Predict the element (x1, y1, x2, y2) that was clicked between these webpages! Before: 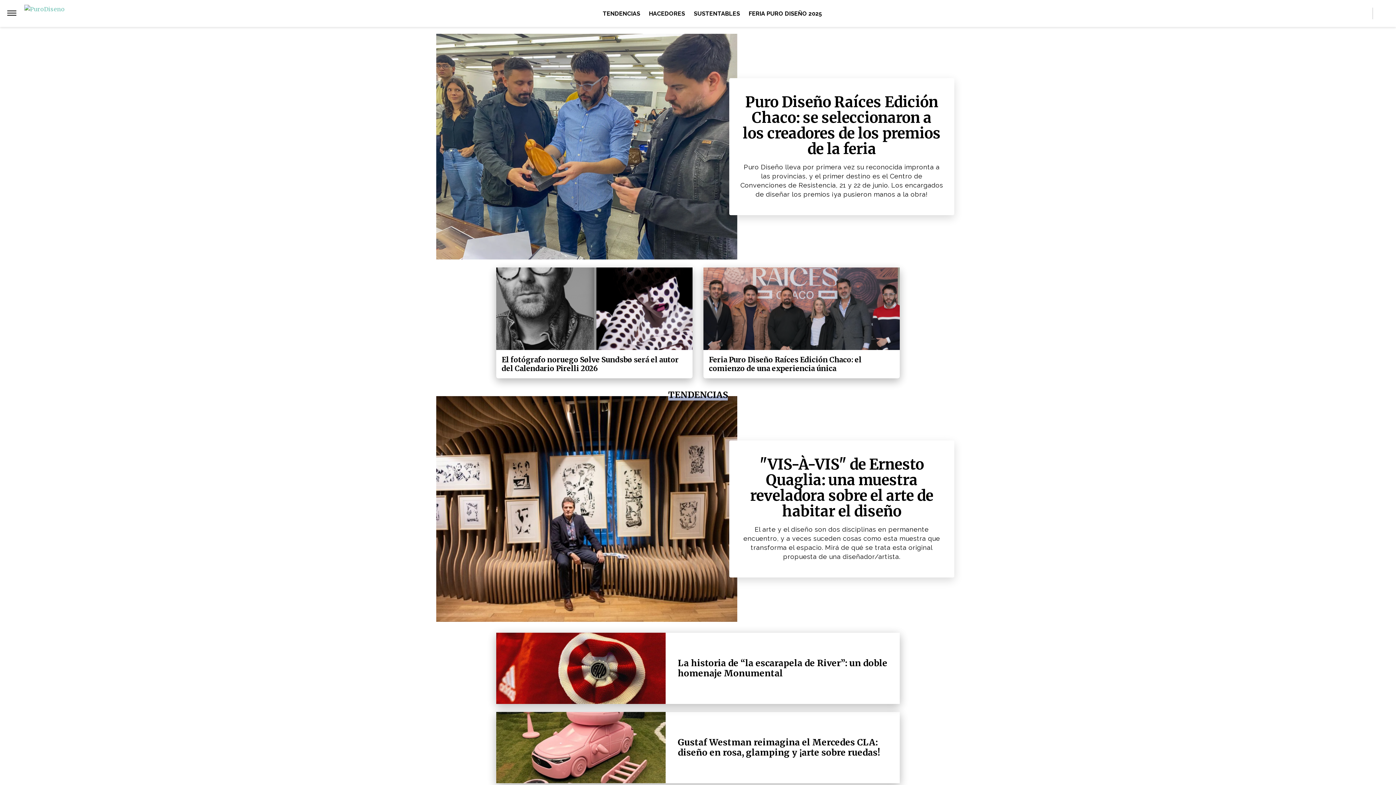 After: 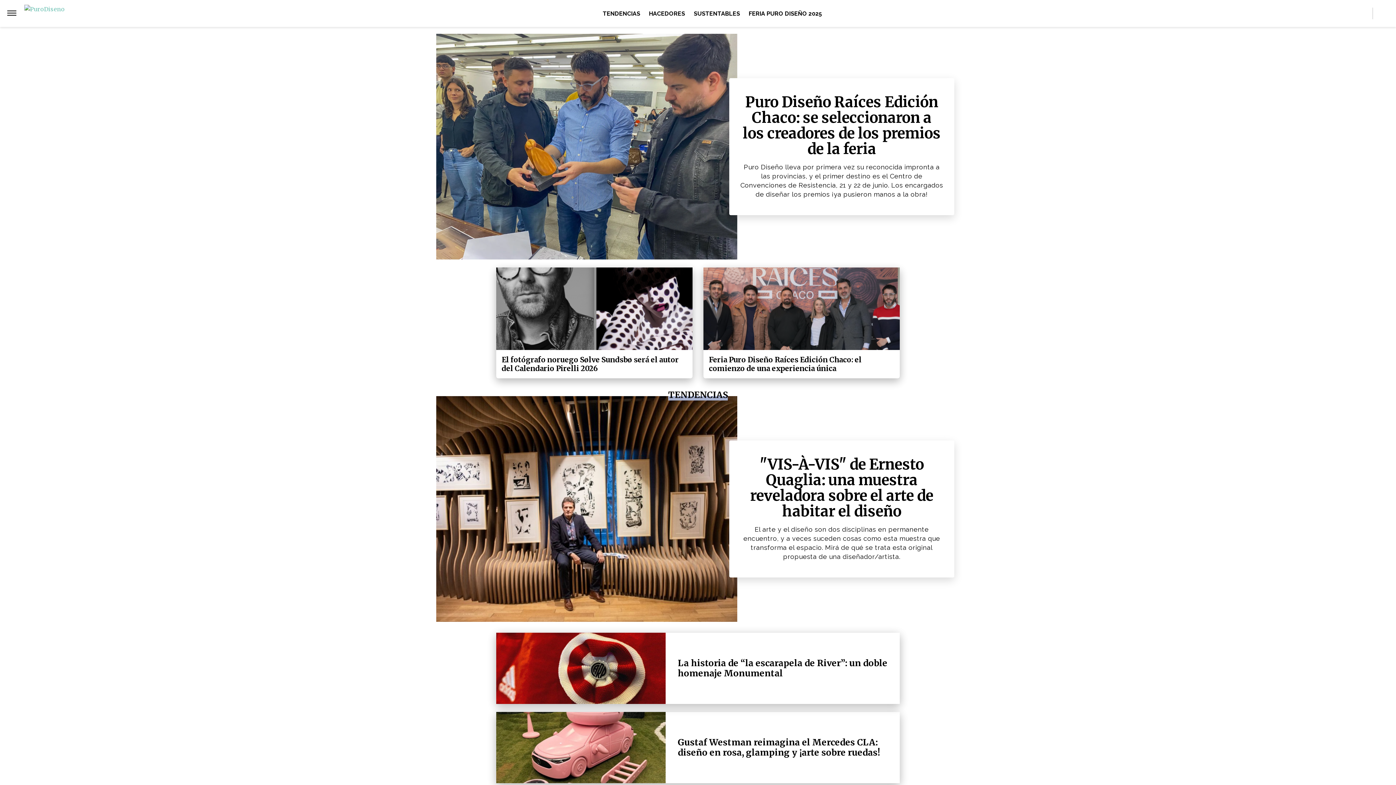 Action: bbox: (1354, 7, 1370, 18) label: TikTok